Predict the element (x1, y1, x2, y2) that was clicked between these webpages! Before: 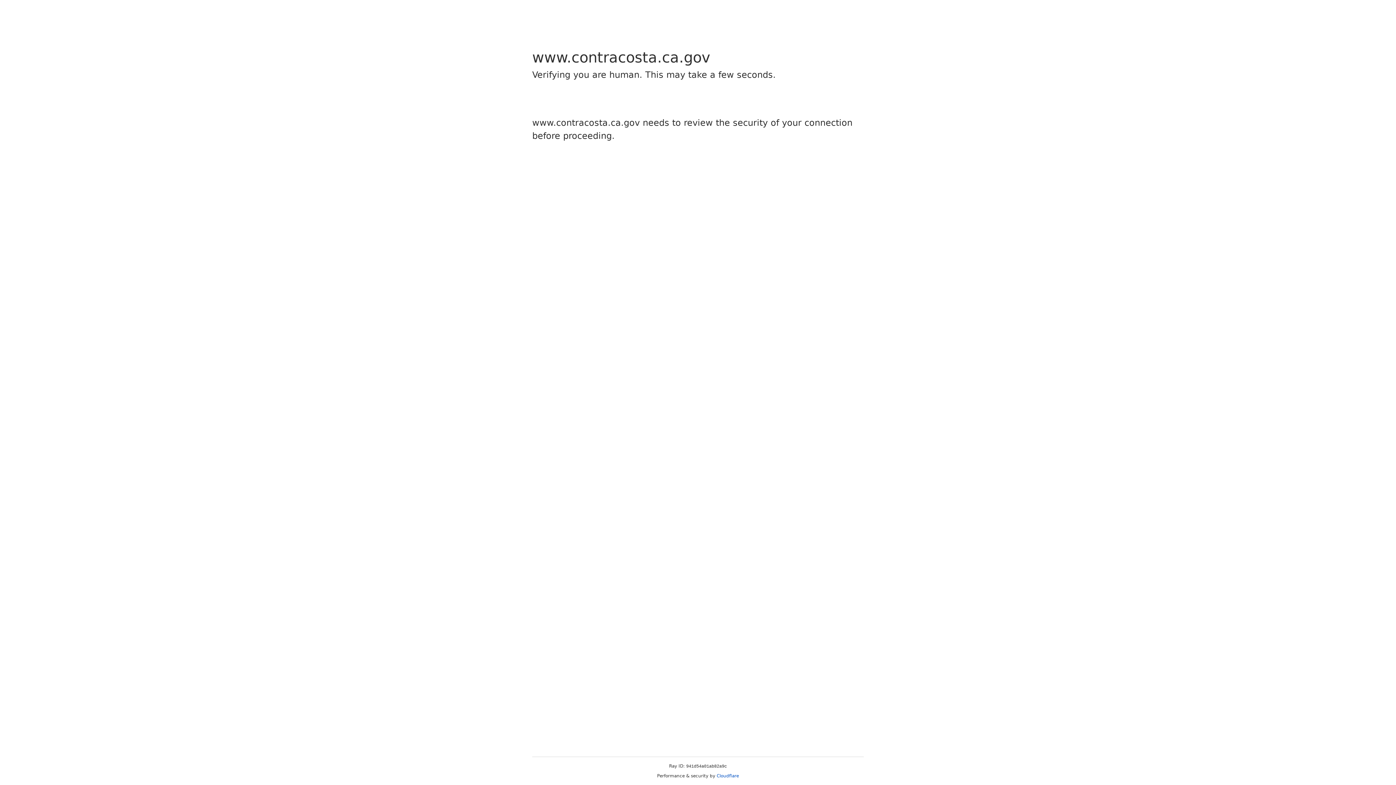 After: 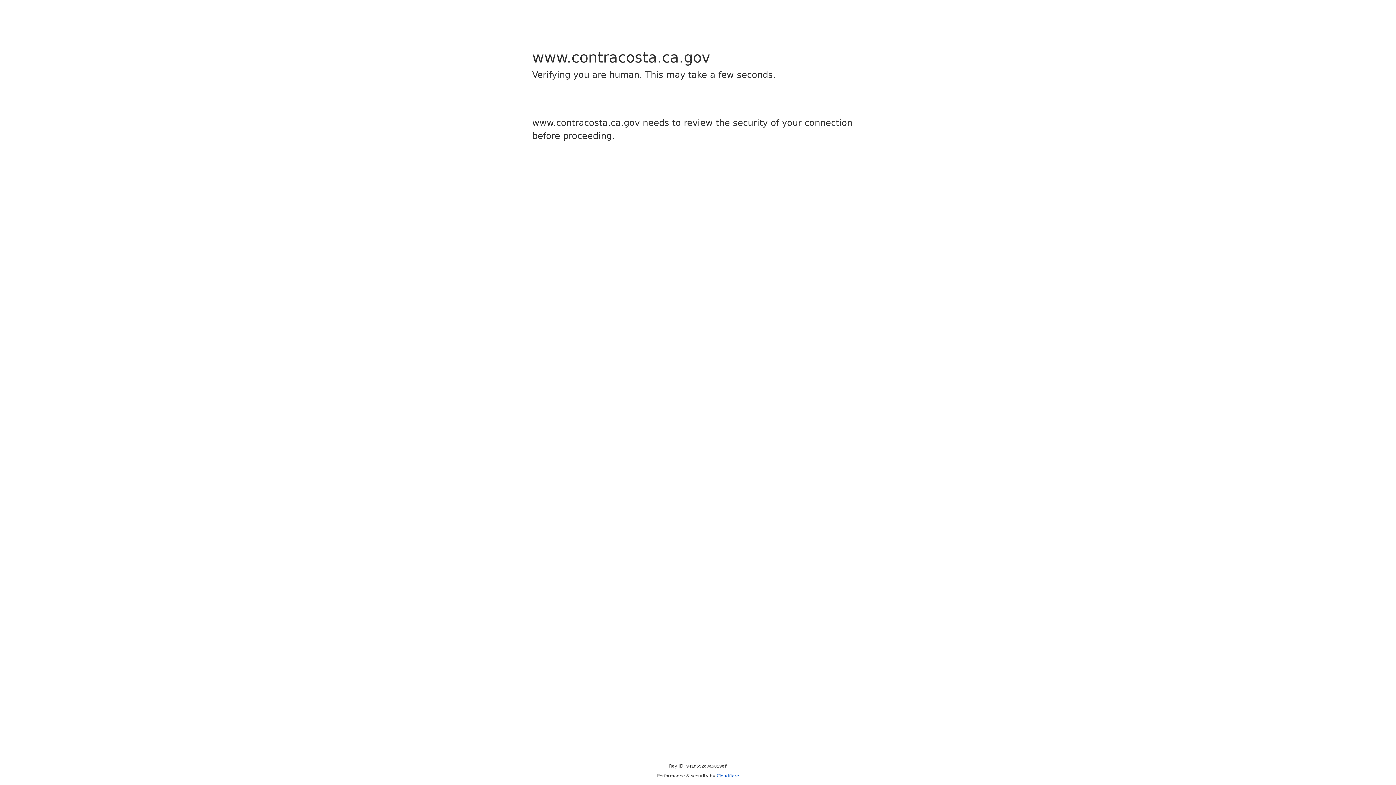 Action: label: Cloudflare bbox: (716, 773, 739, 778)